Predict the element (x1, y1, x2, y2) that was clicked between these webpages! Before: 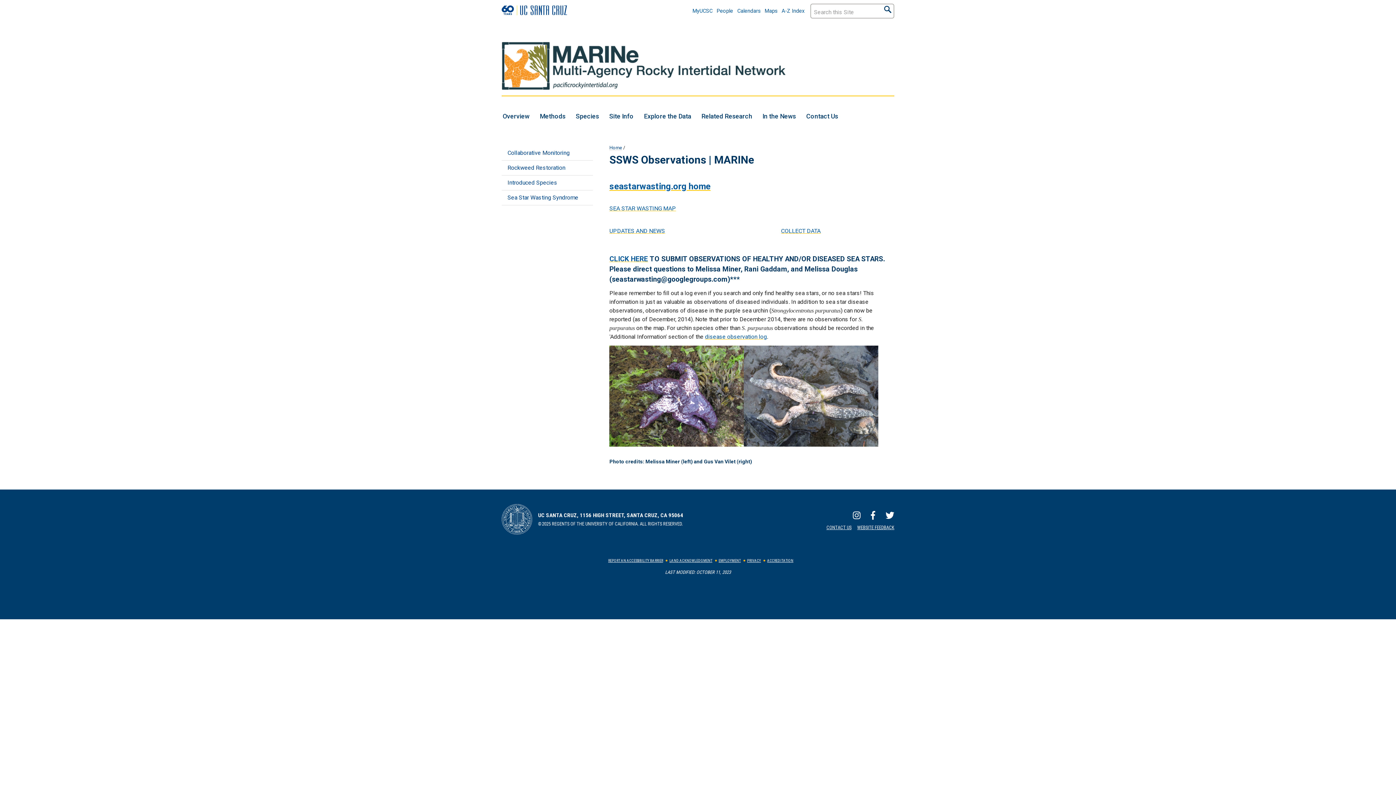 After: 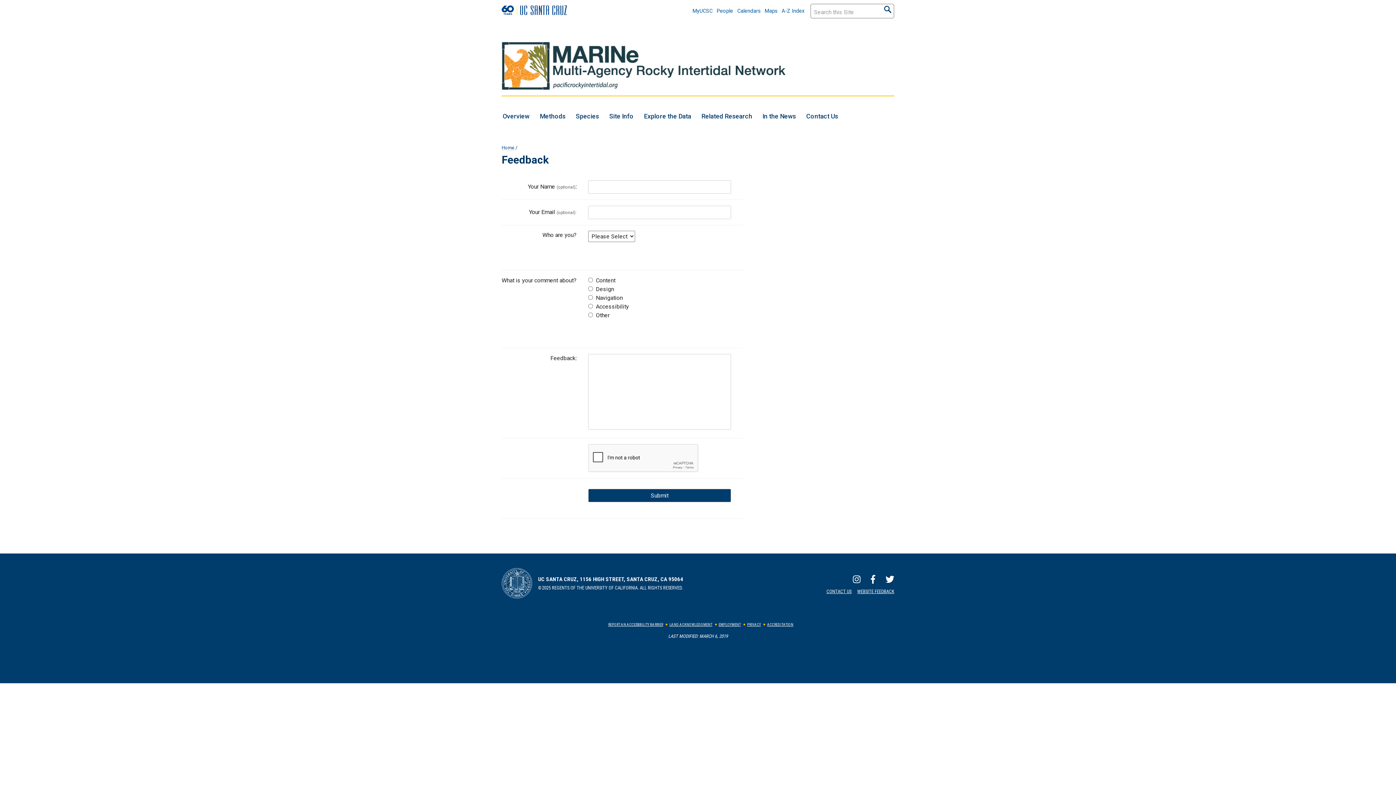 Action: bbox: (857, 525, 894, 530) label: WEBSITE FEEDBACK